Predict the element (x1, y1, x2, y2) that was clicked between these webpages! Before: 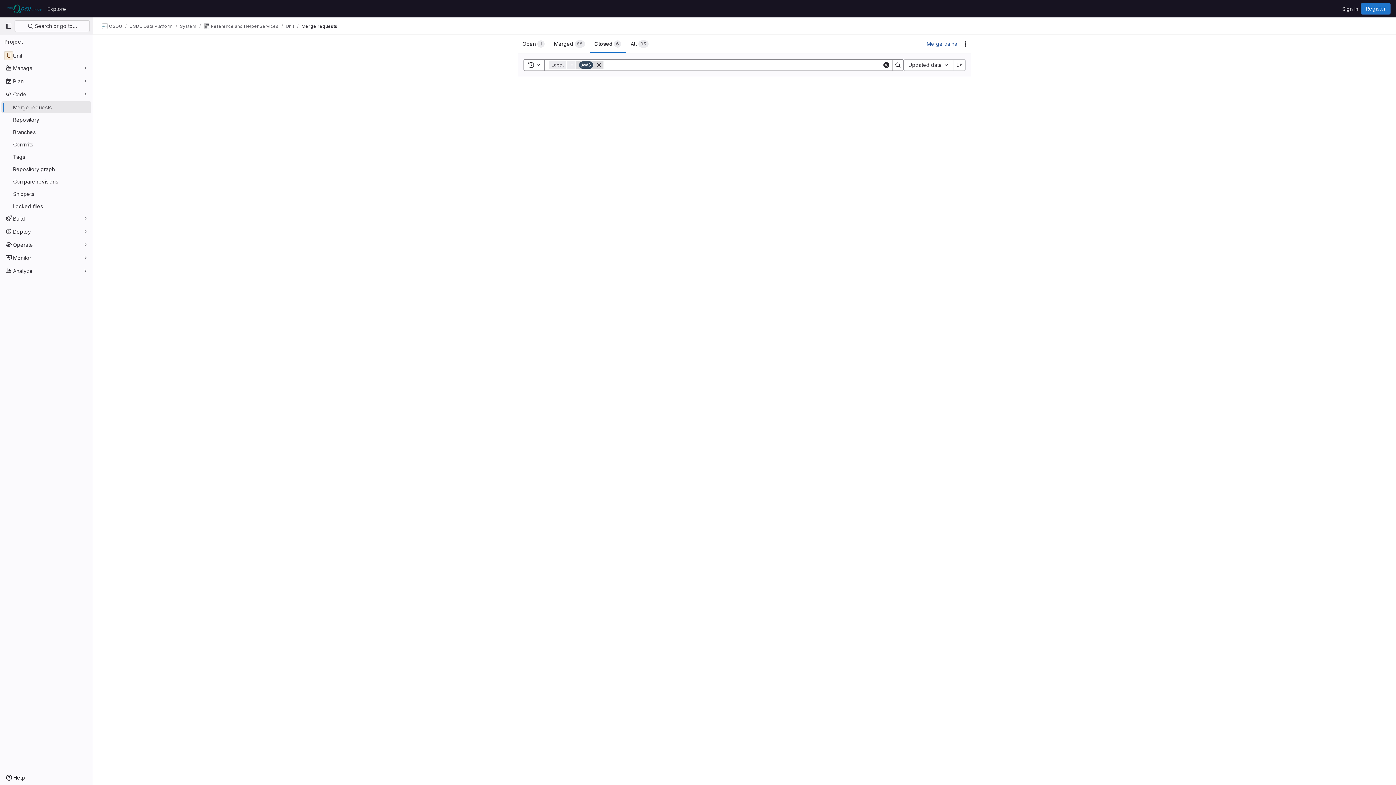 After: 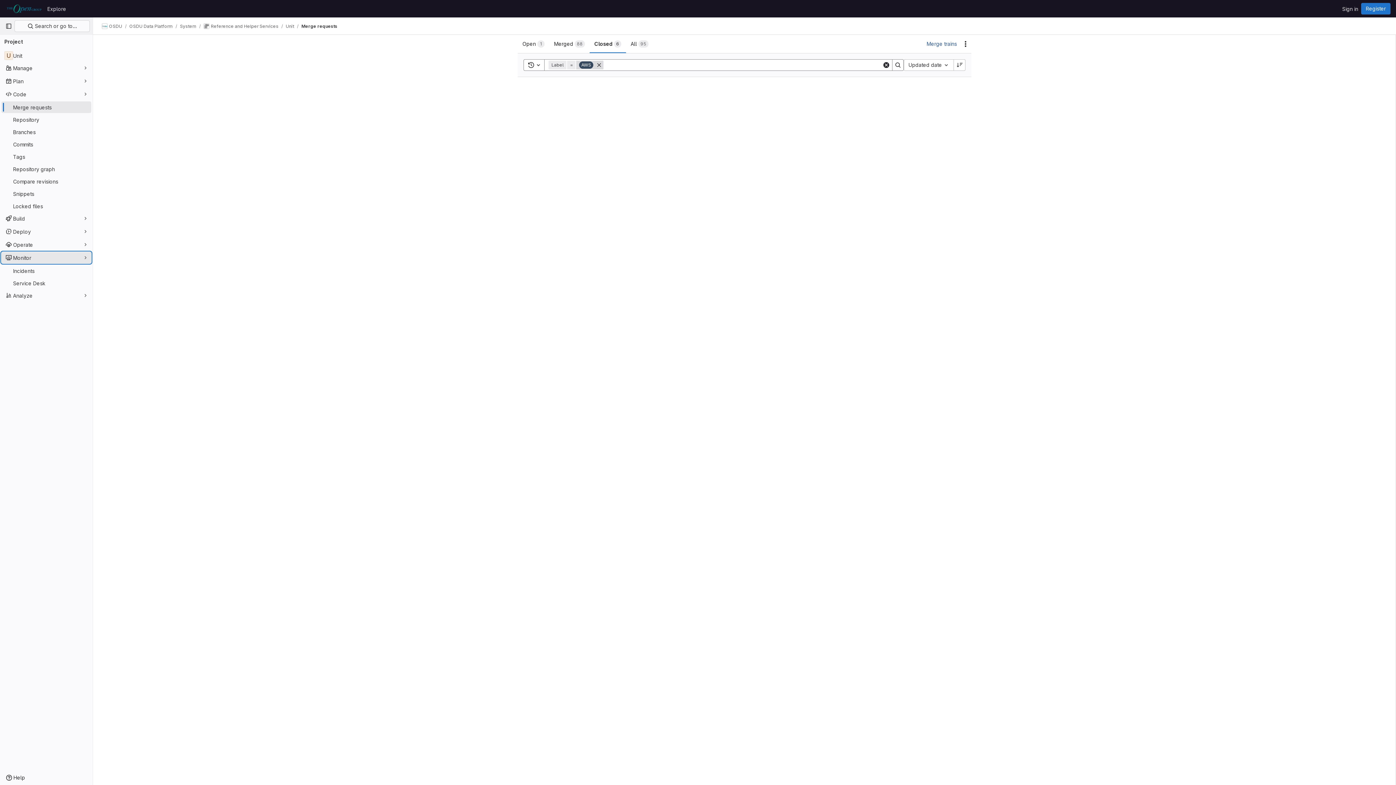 Action: bbox: (1, 252, 91, 263) label: Monitor